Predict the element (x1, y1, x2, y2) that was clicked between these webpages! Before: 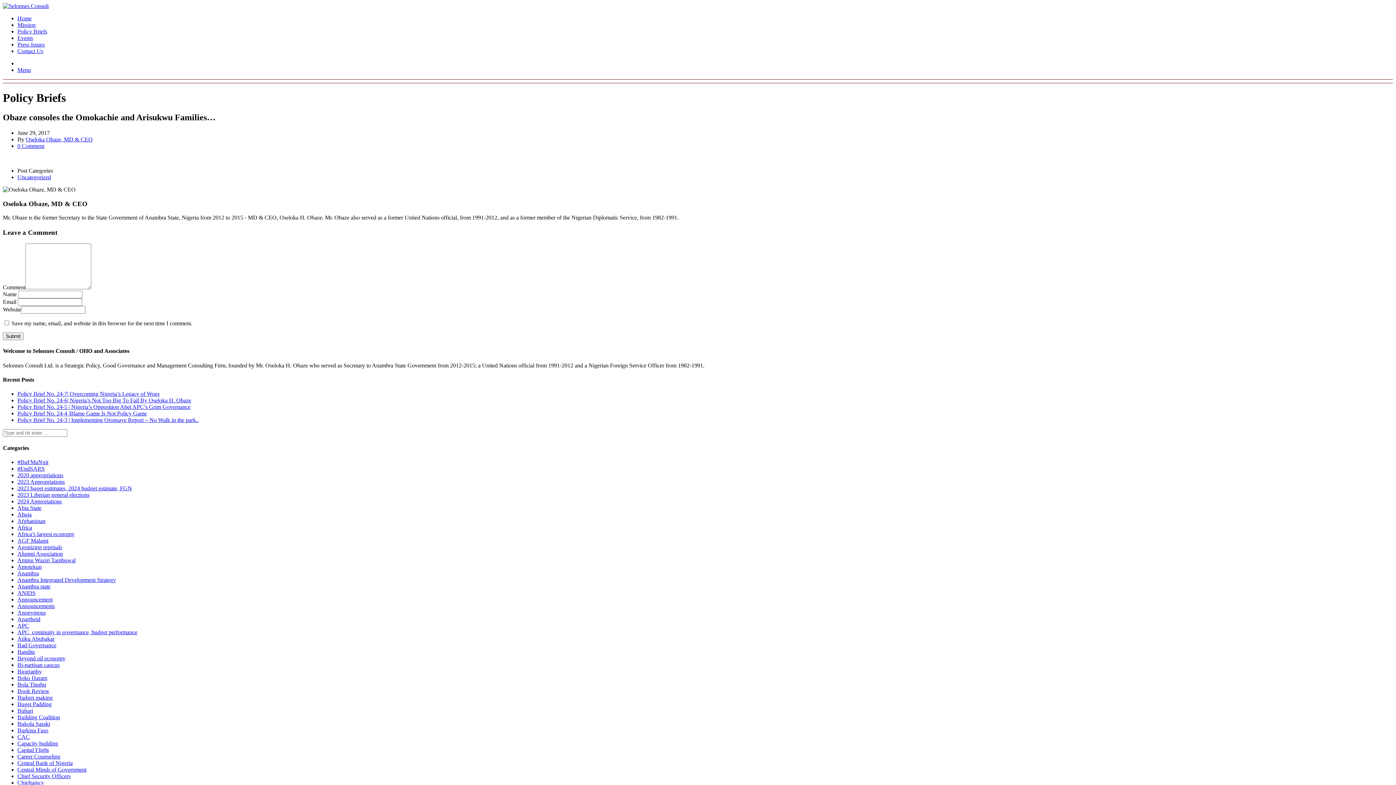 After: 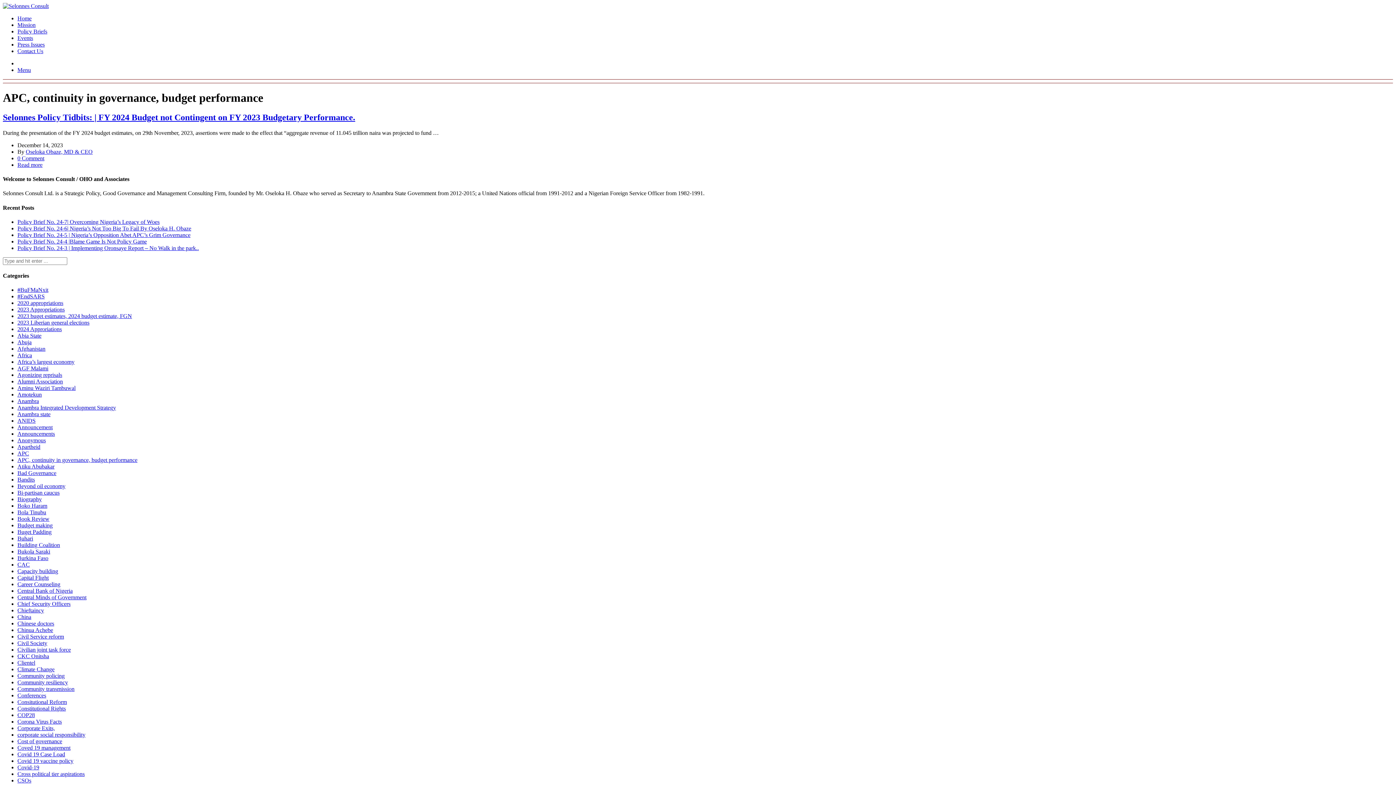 Action: label: APC, continuity in governance, budget performance bbox: (17, 629, 137, 635)